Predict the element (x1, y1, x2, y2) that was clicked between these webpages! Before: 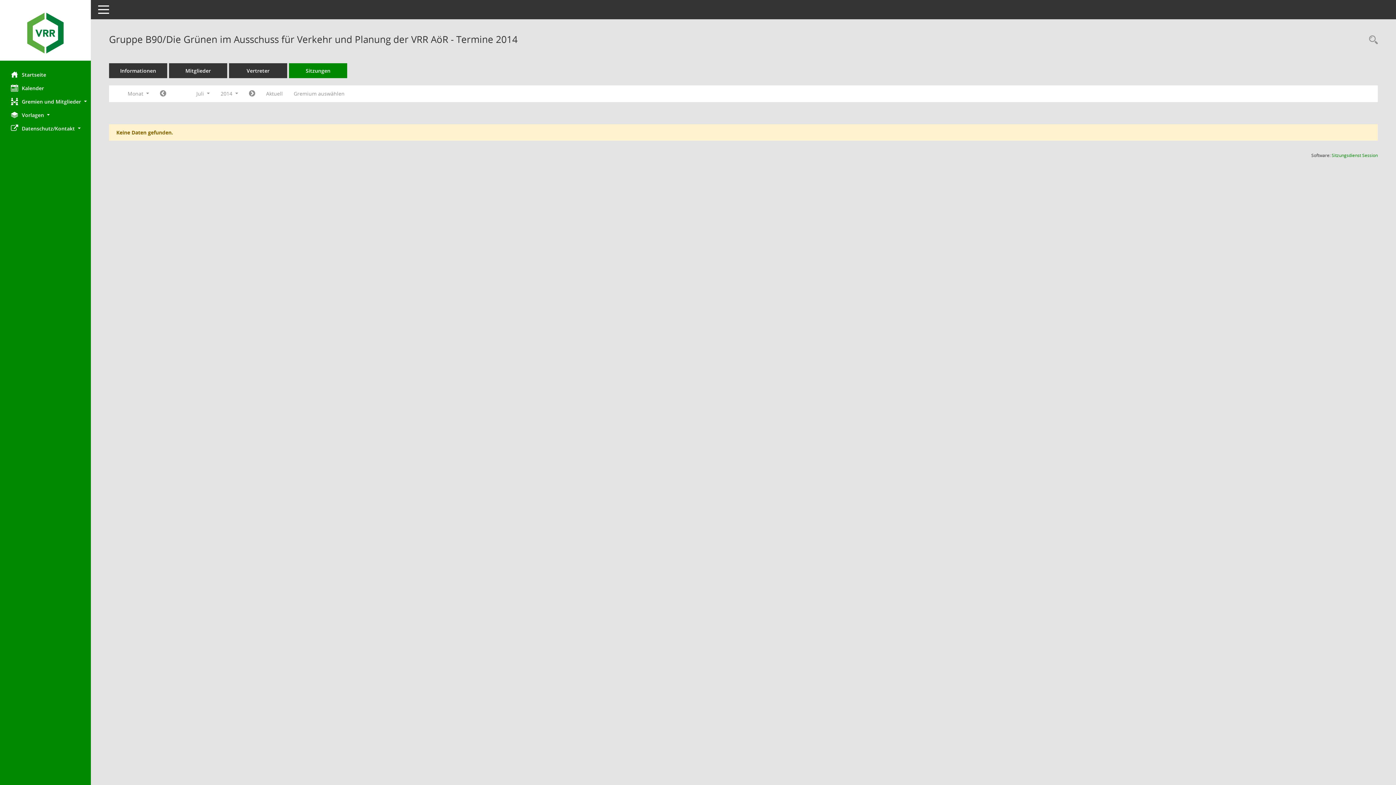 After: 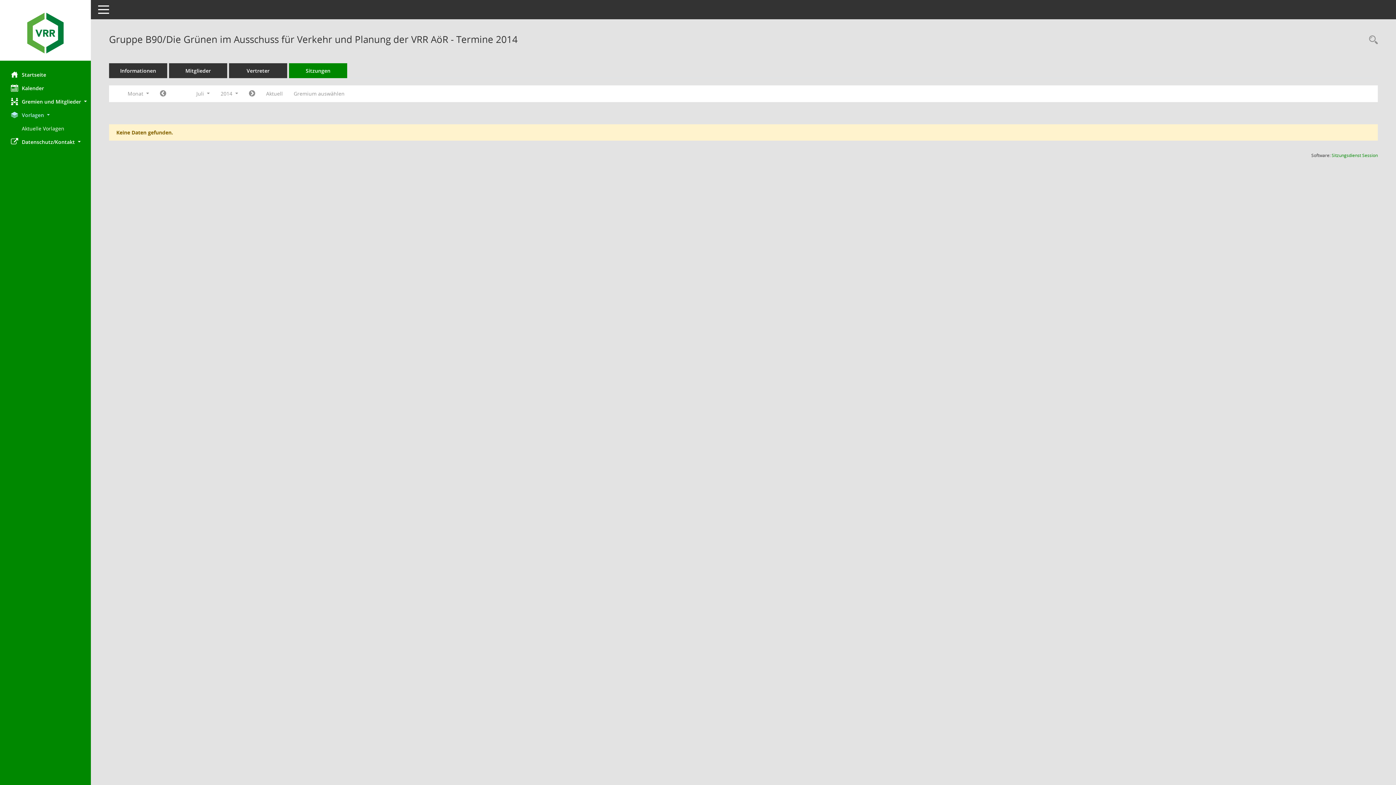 Action: bbox: (0, 108, 90, 121) label: Vorlagen 